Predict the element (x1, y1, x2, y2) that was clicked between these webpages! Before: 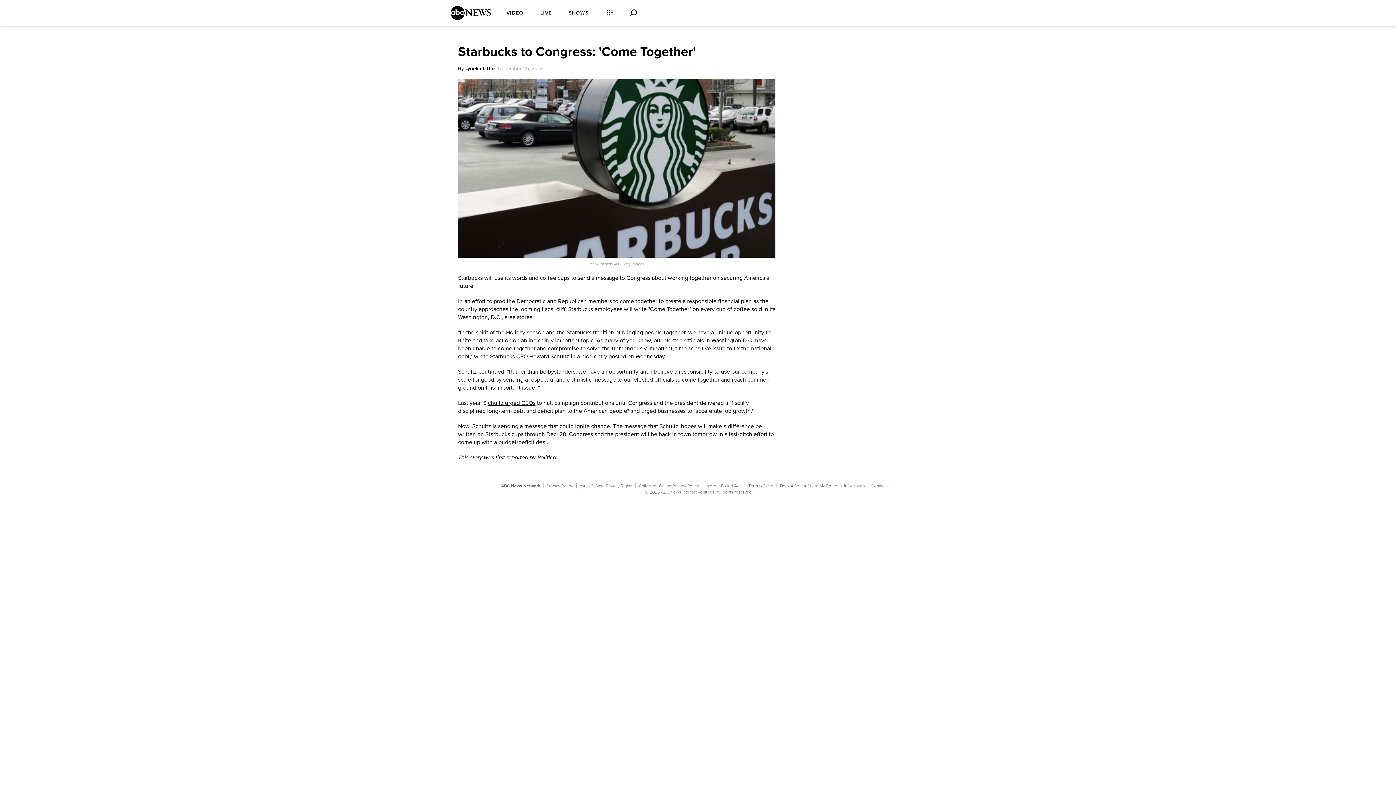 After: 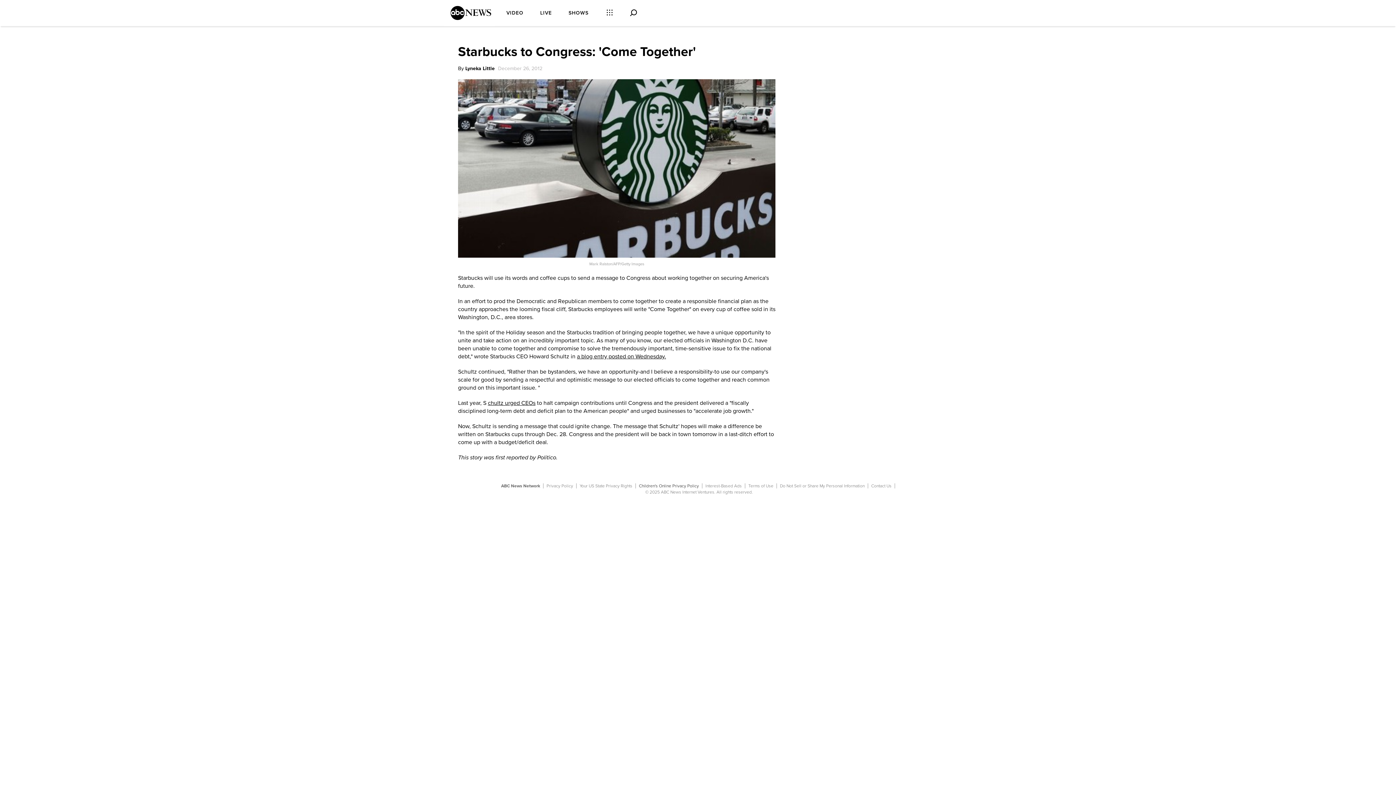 Action: bbox: (639, 483, 699, 488) label: Children's Online Privacy Policy